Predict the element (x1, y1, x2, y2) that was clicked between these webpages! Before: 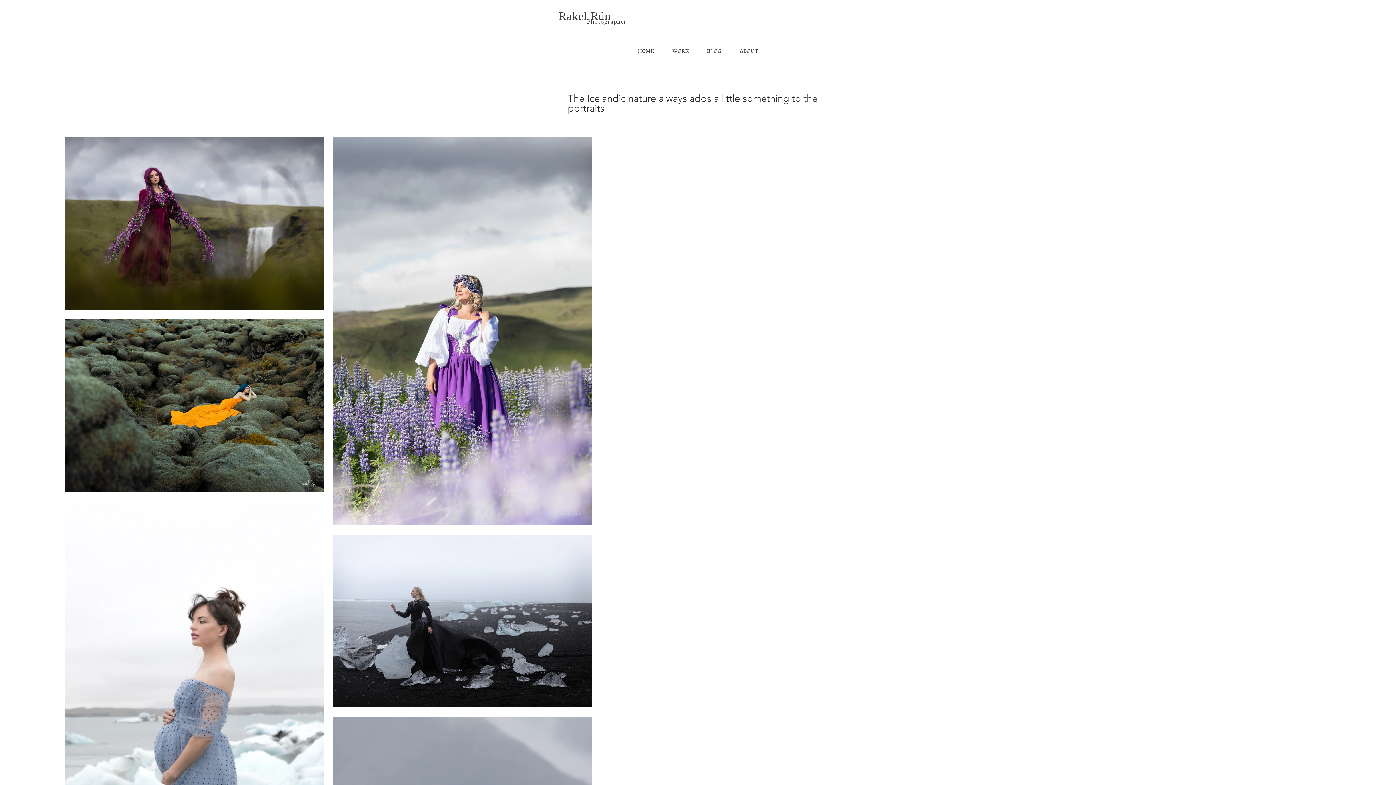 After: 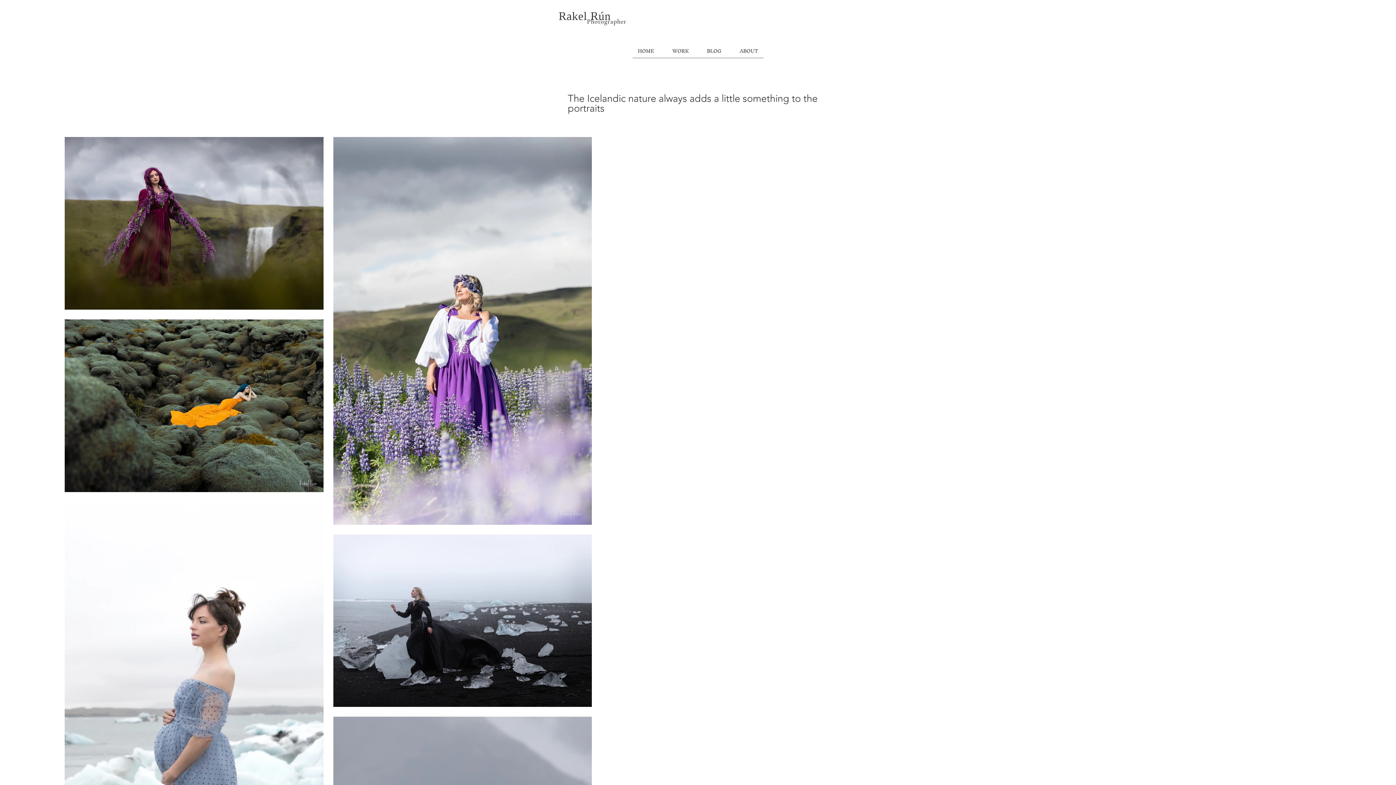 Action: bbox: (730, 48, 767, 53) label: ABOUT